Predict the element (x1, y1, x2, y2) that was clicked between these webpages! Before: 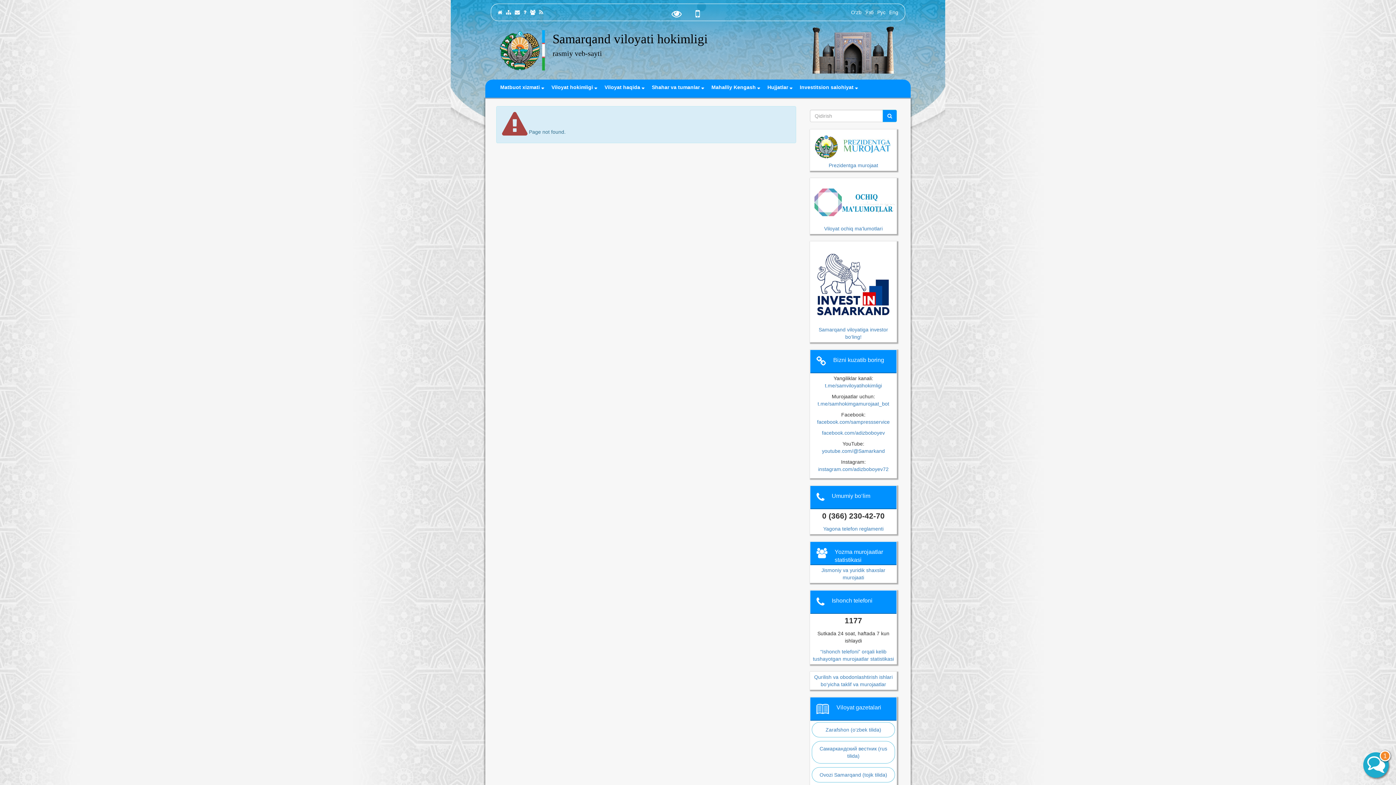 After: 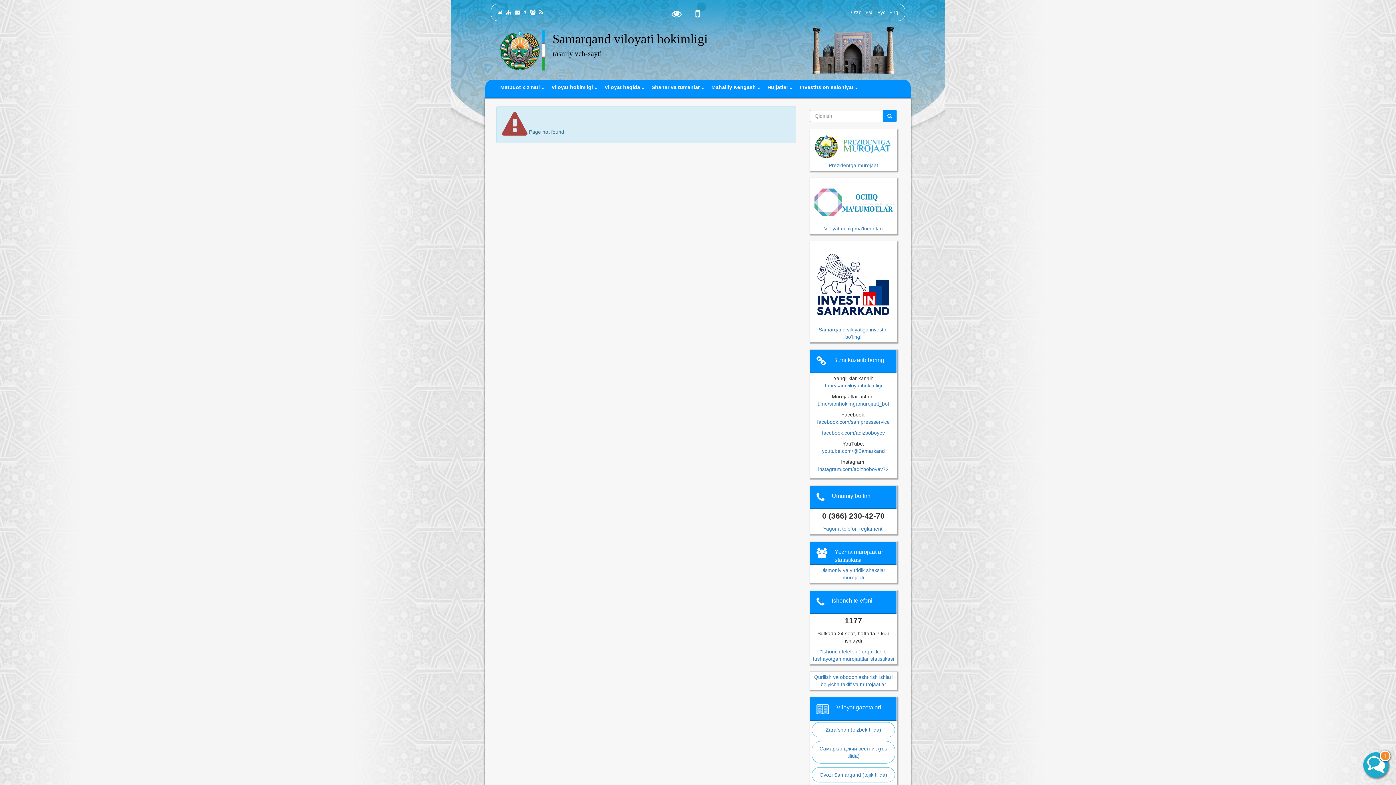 Action: label: Ovozi Samarqand (tojik tilida) bbox: (812, 767, 895, 782)